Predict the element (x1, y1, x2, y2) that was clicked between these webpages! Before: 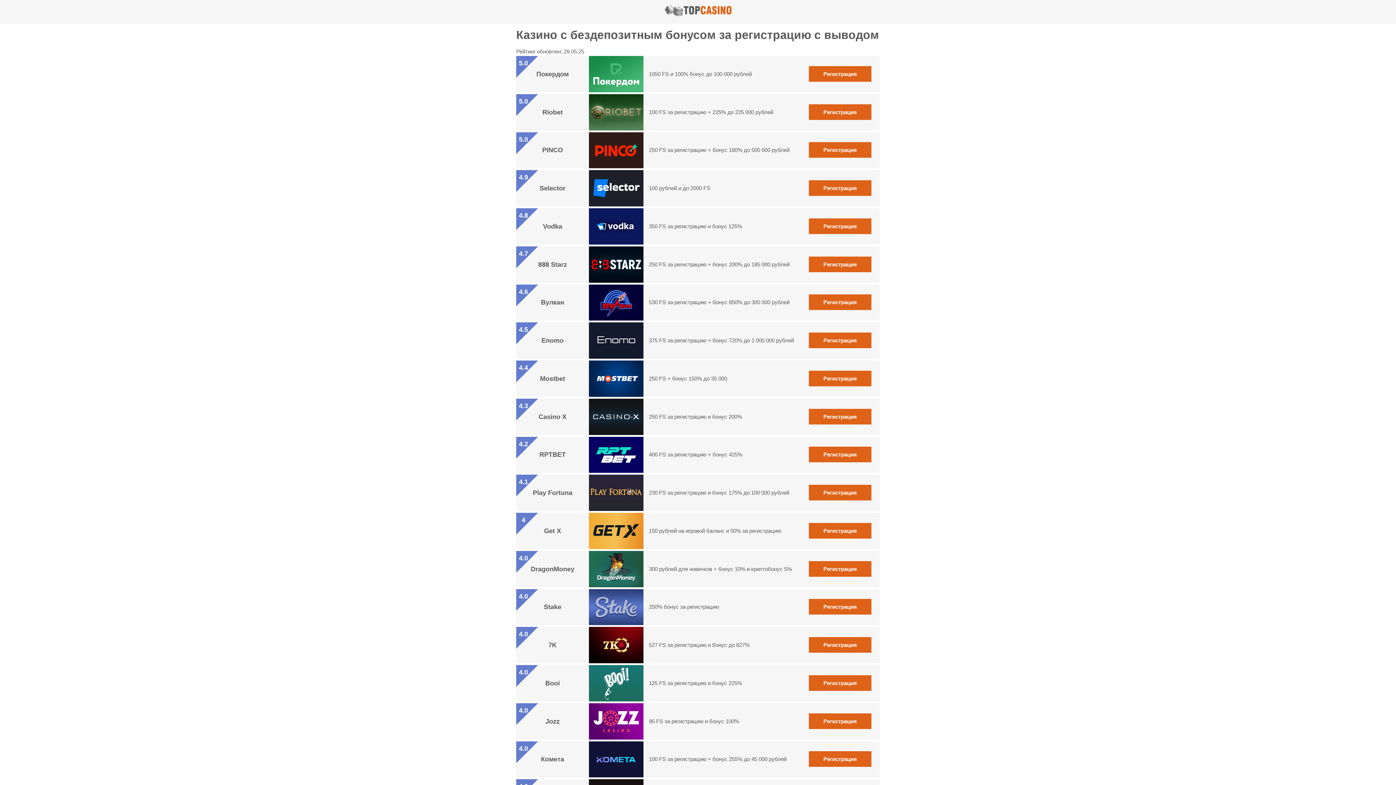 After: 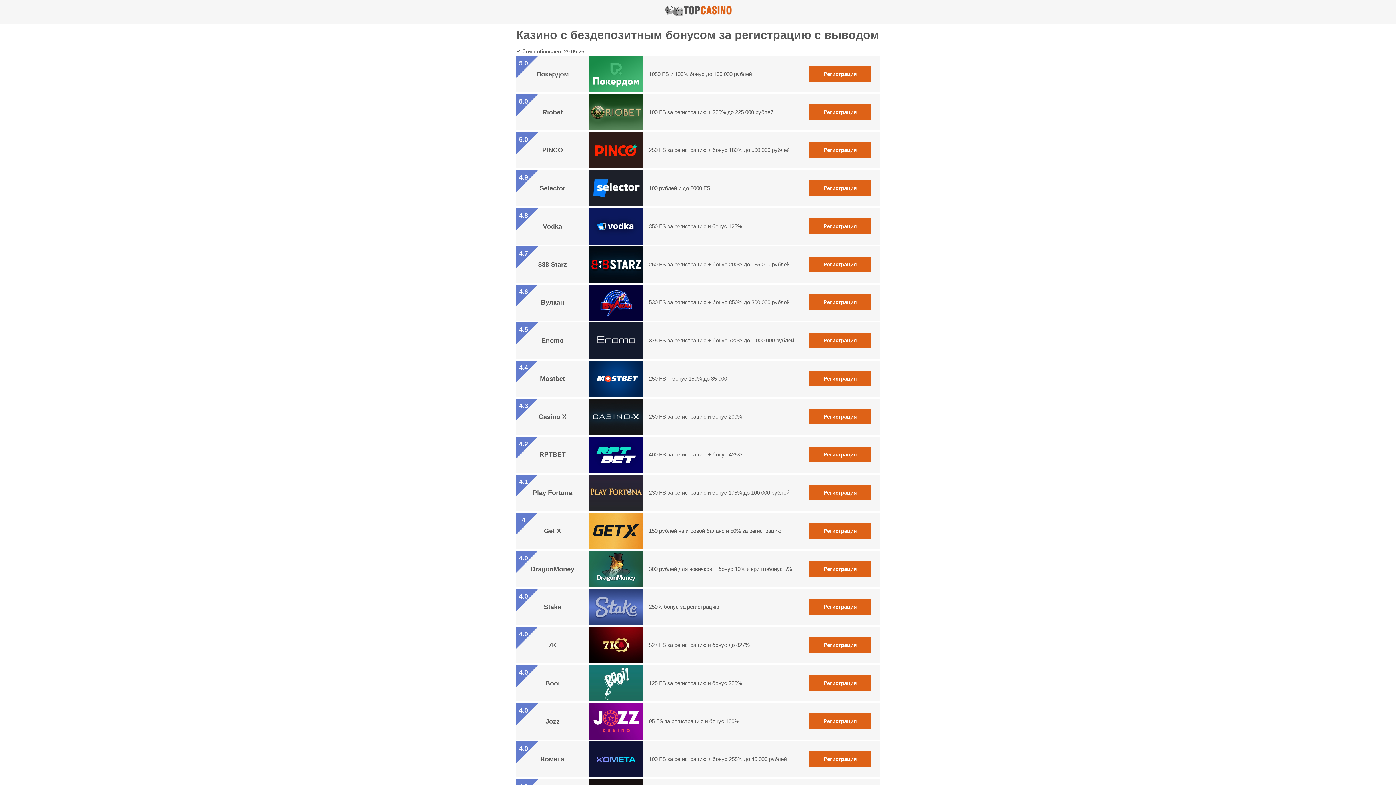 Action: bbox: (809, 408, 871, 424) label: Регистрация